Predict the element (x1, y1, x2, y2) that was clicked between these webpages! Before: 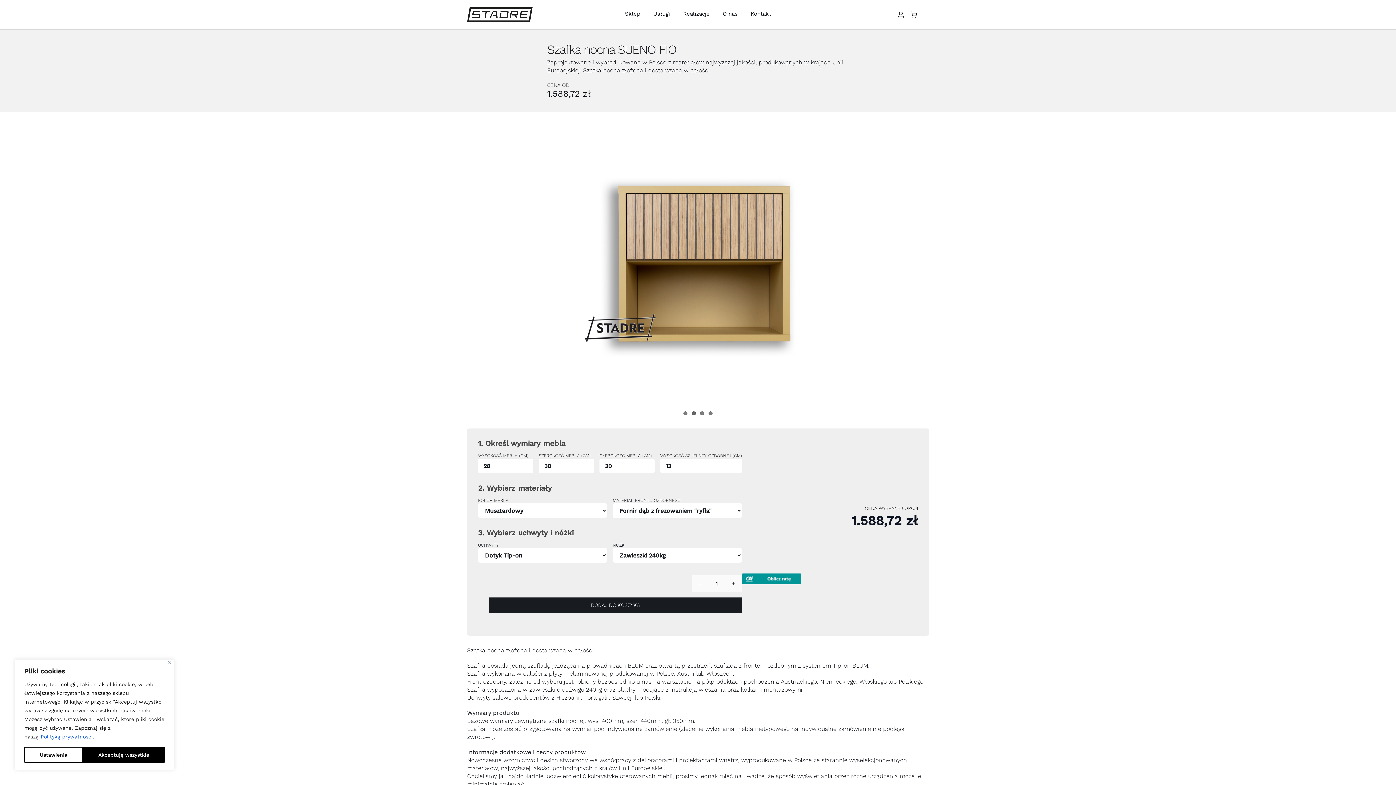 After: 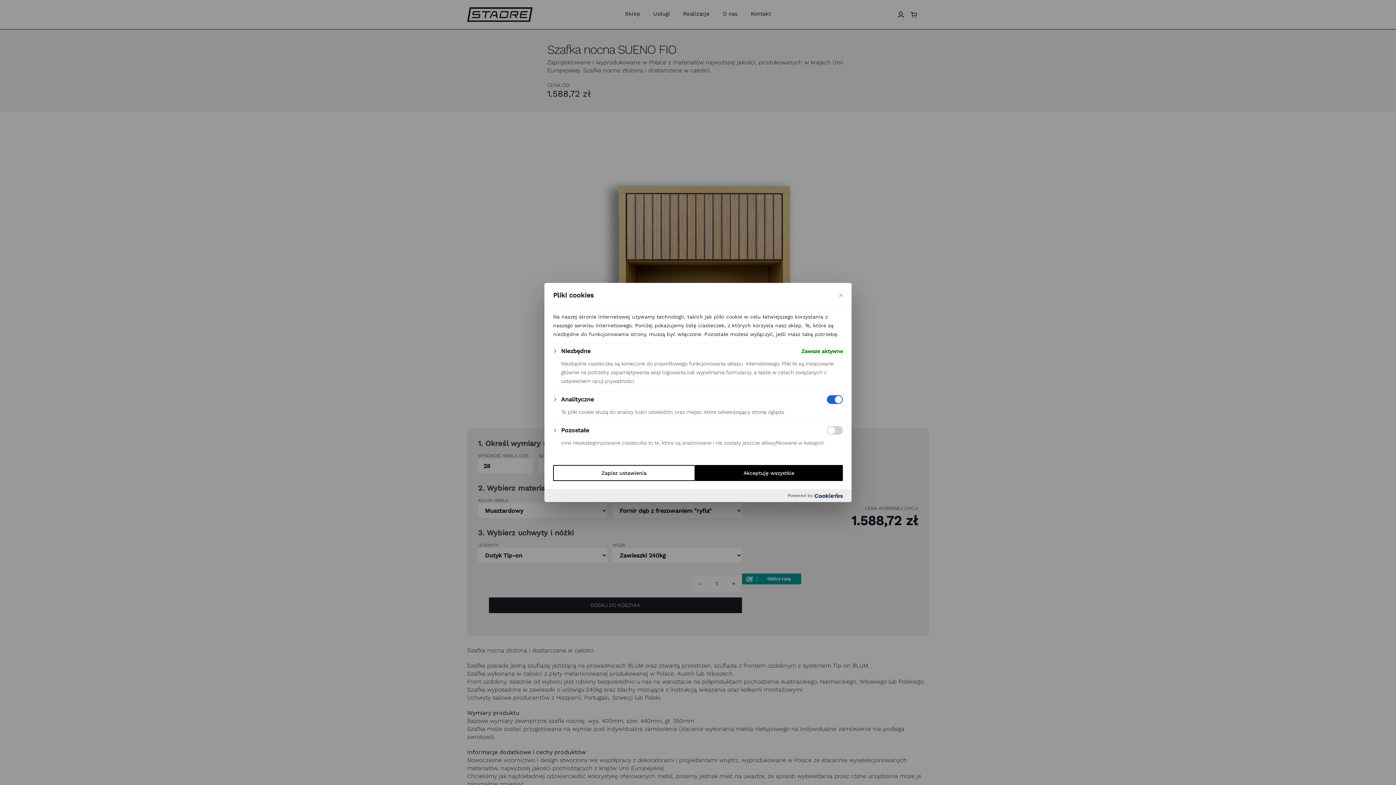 Action: bbox: (24, 747, 82, 763) label: Ustawienia